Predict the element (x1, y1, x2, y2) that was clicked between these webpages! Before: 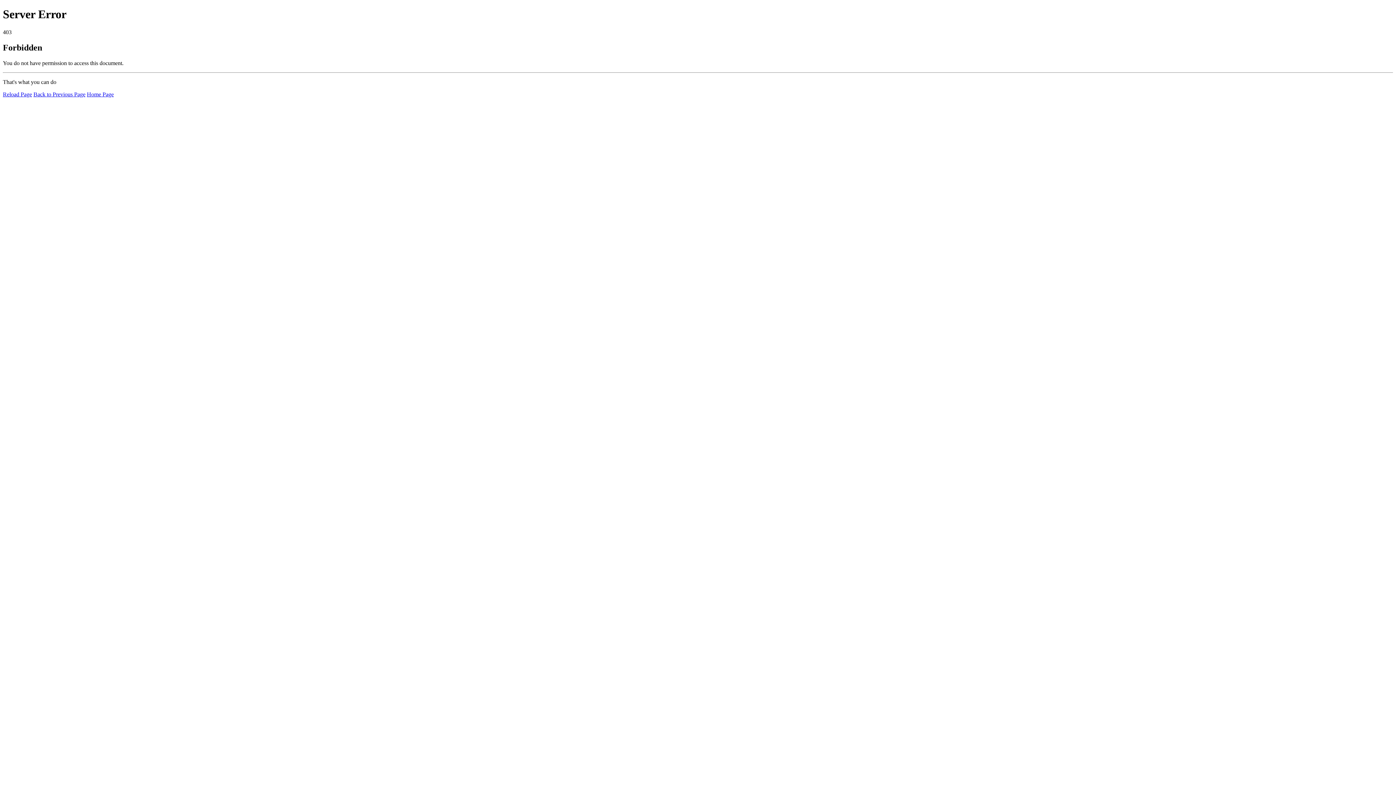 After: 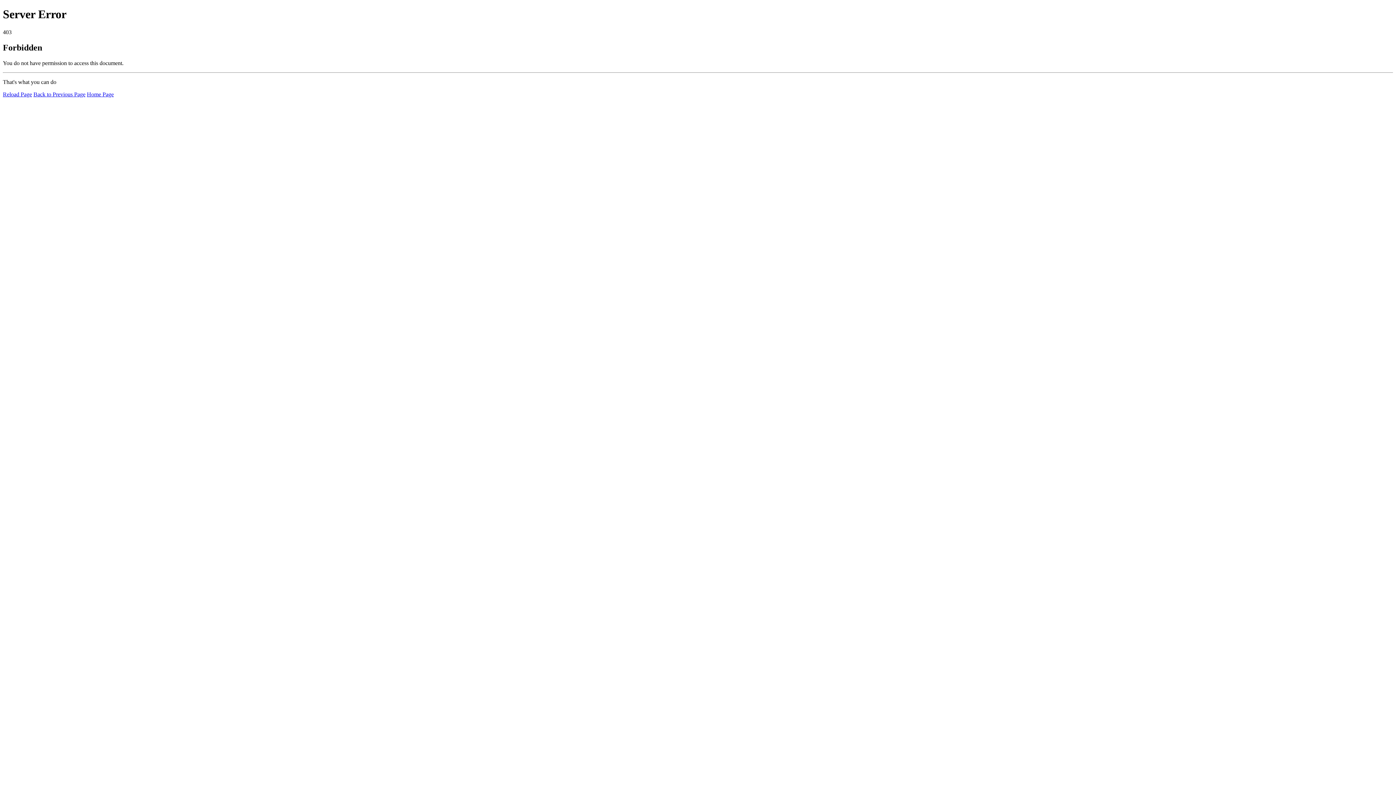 Action: label: Reload Page bbox: (2, 91, 32, 97)